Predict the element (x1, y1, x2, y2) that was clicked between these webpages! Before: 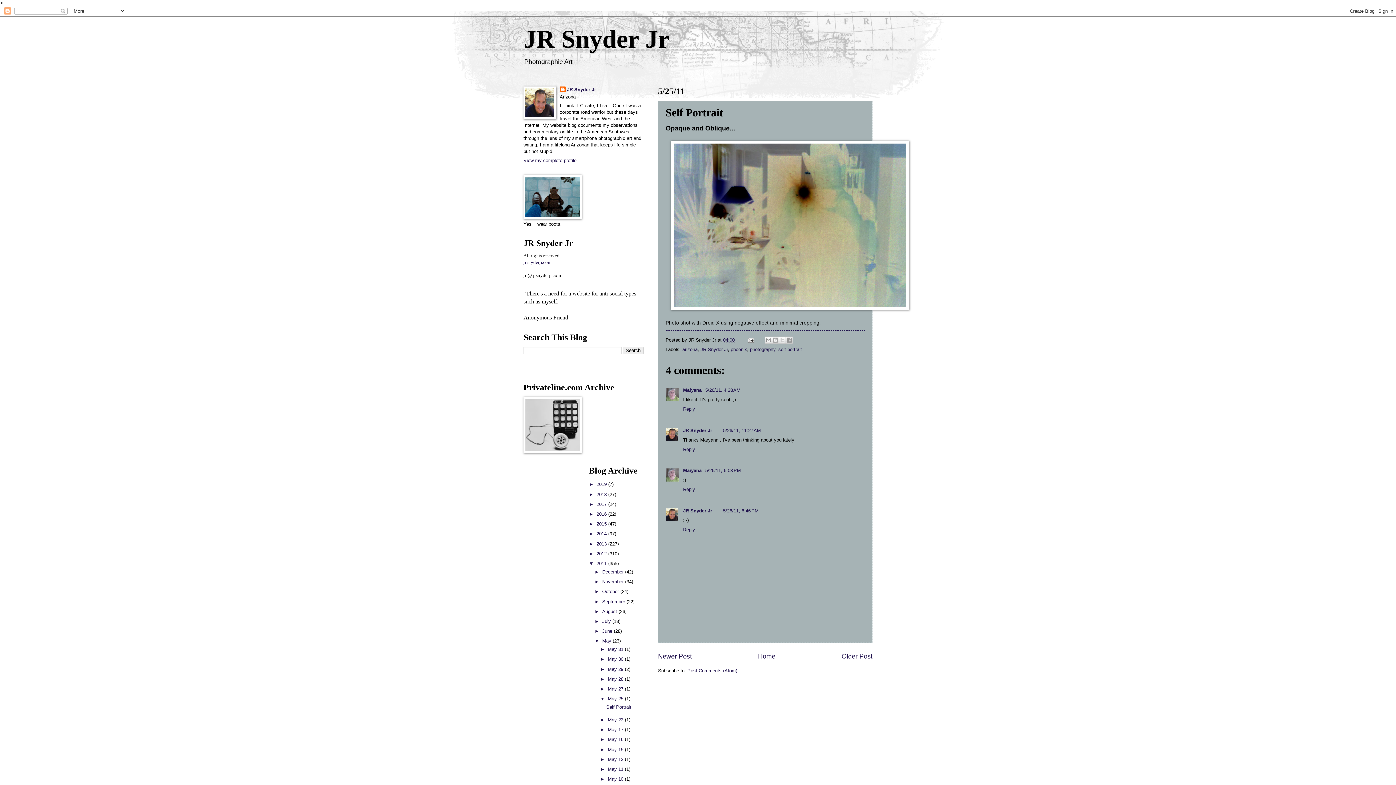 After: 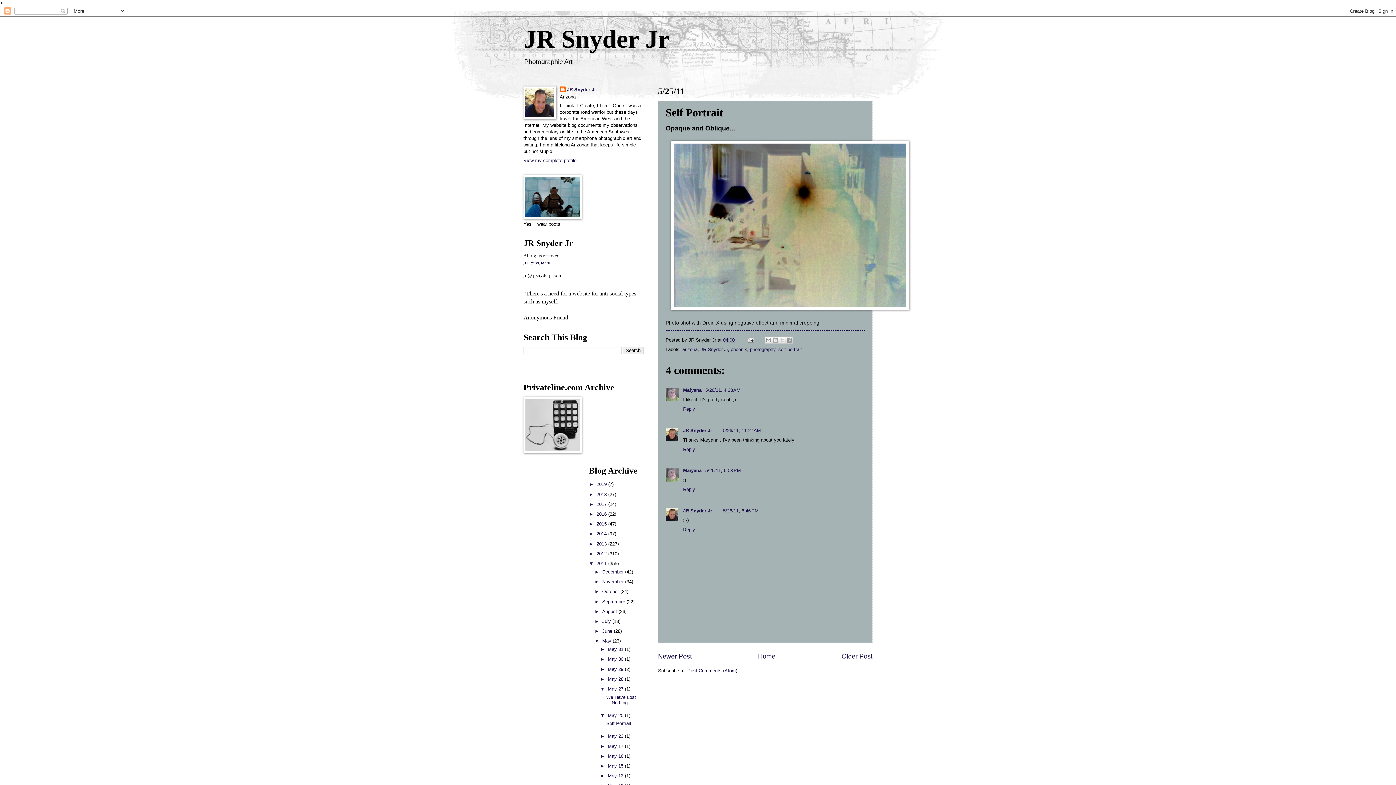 Action: bbox: (600, 686, 607, 691) label: ►  